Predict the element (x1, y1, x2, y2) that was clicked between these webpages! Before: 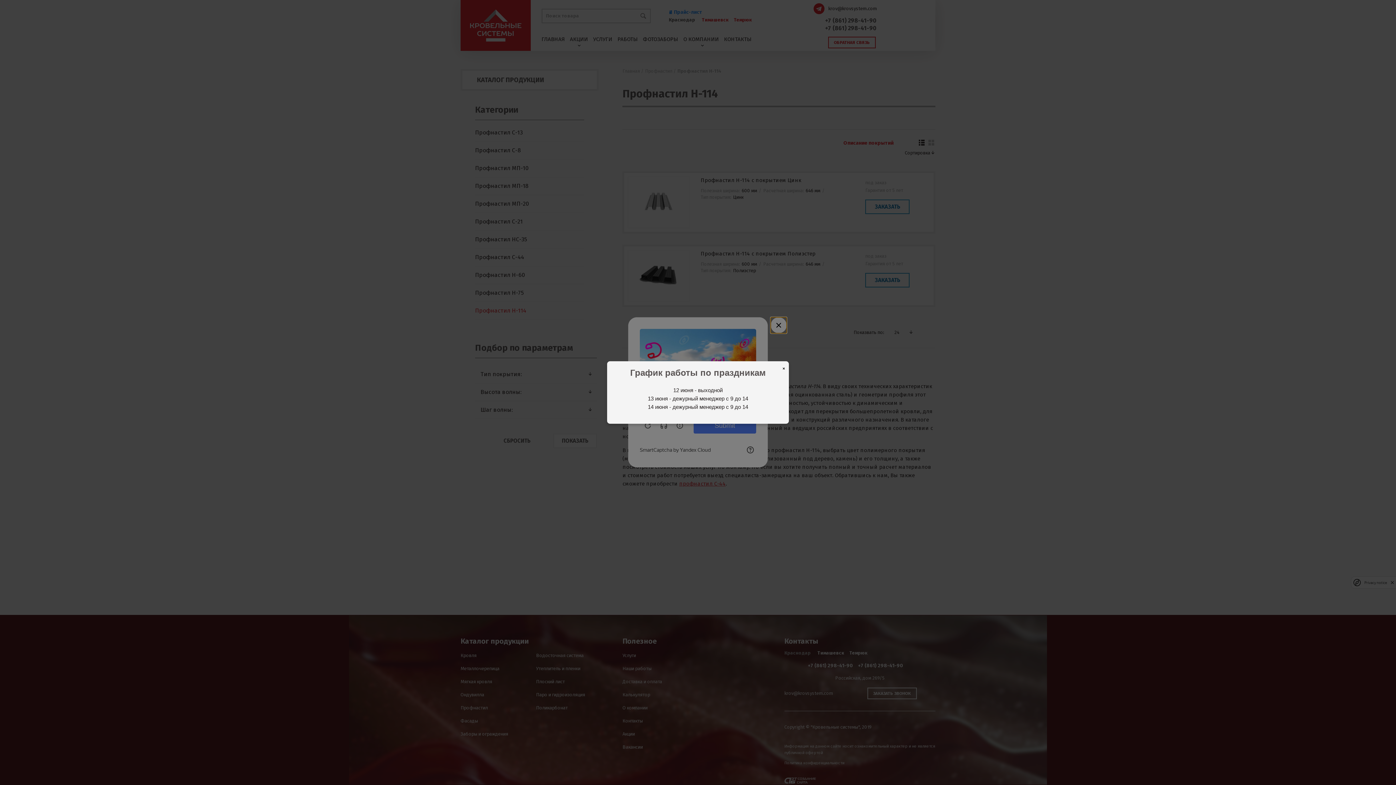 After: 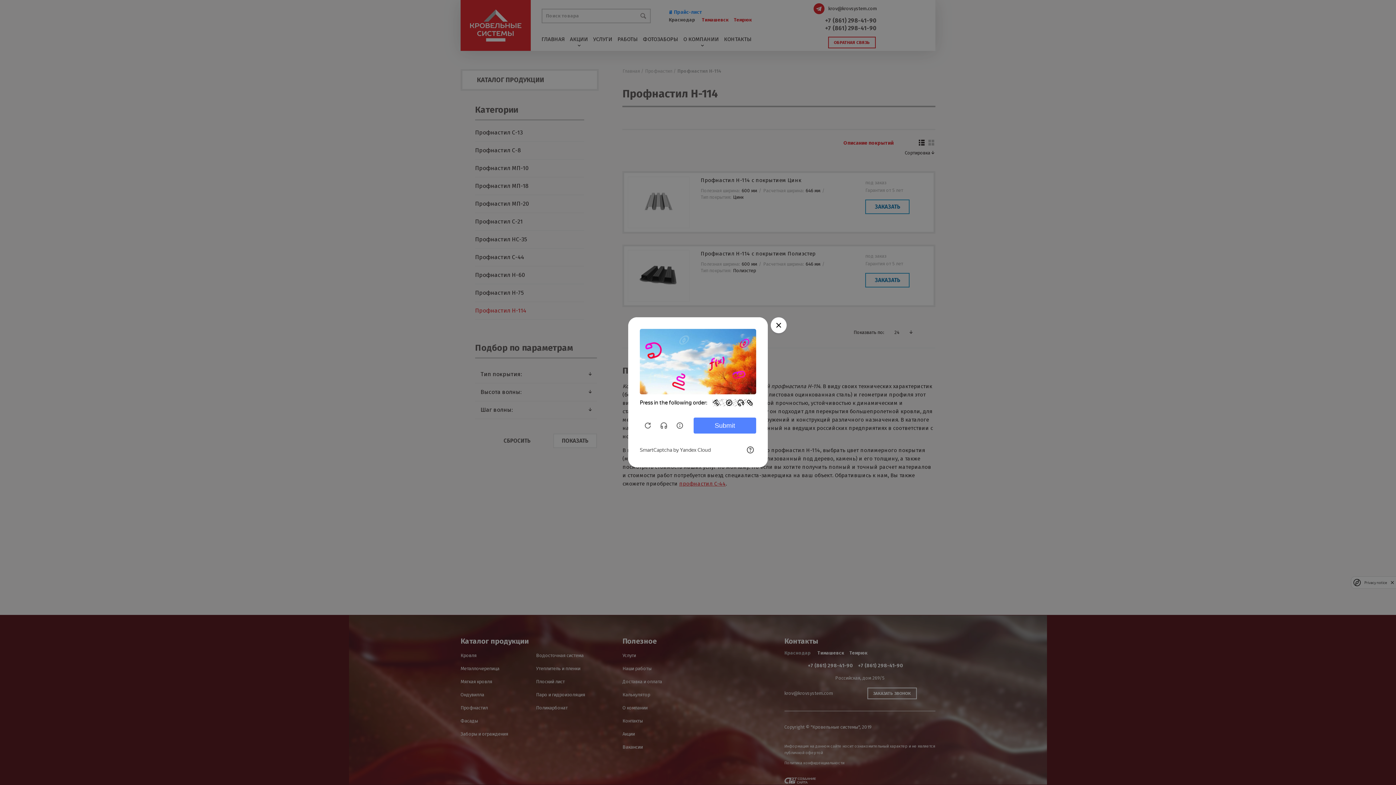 Action: bbox: (782, 365, 785, 372) label: ×